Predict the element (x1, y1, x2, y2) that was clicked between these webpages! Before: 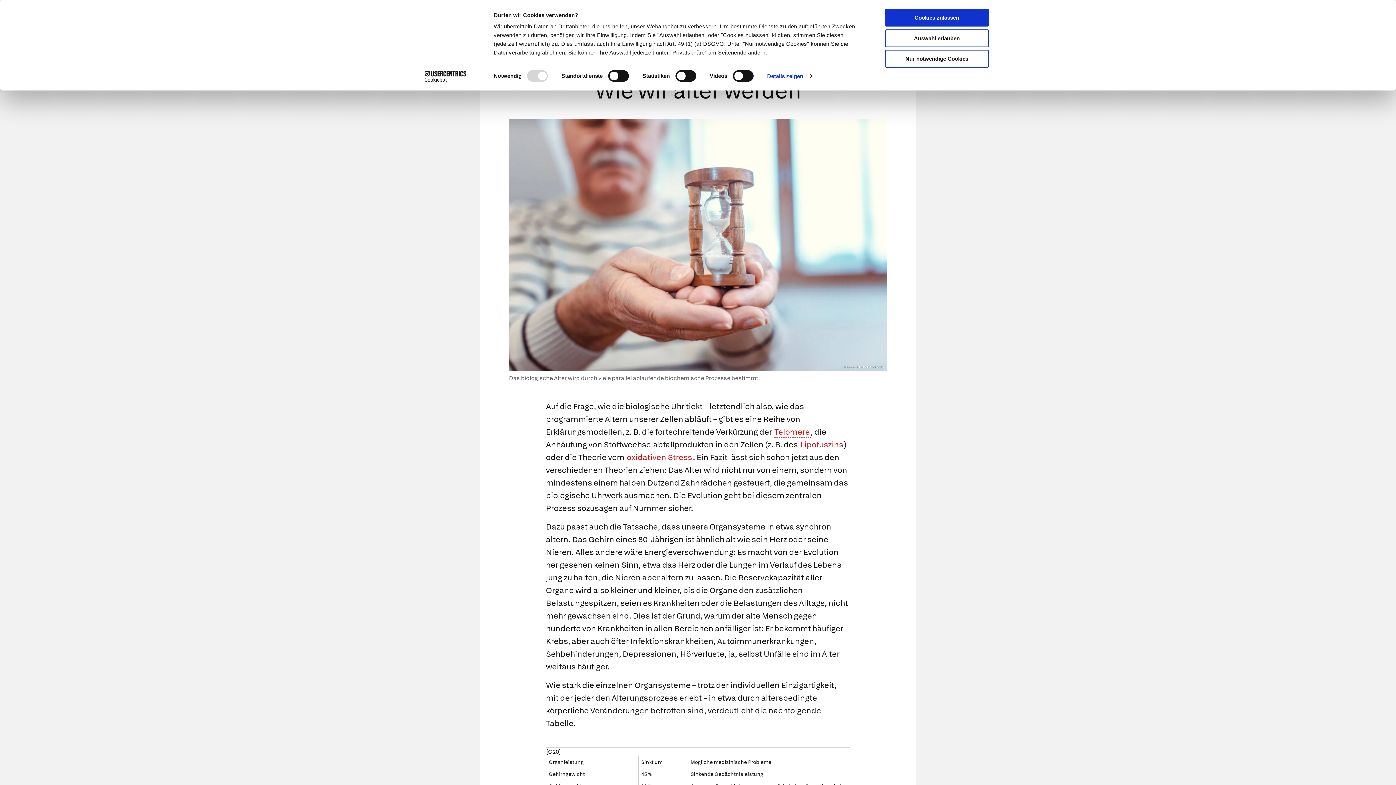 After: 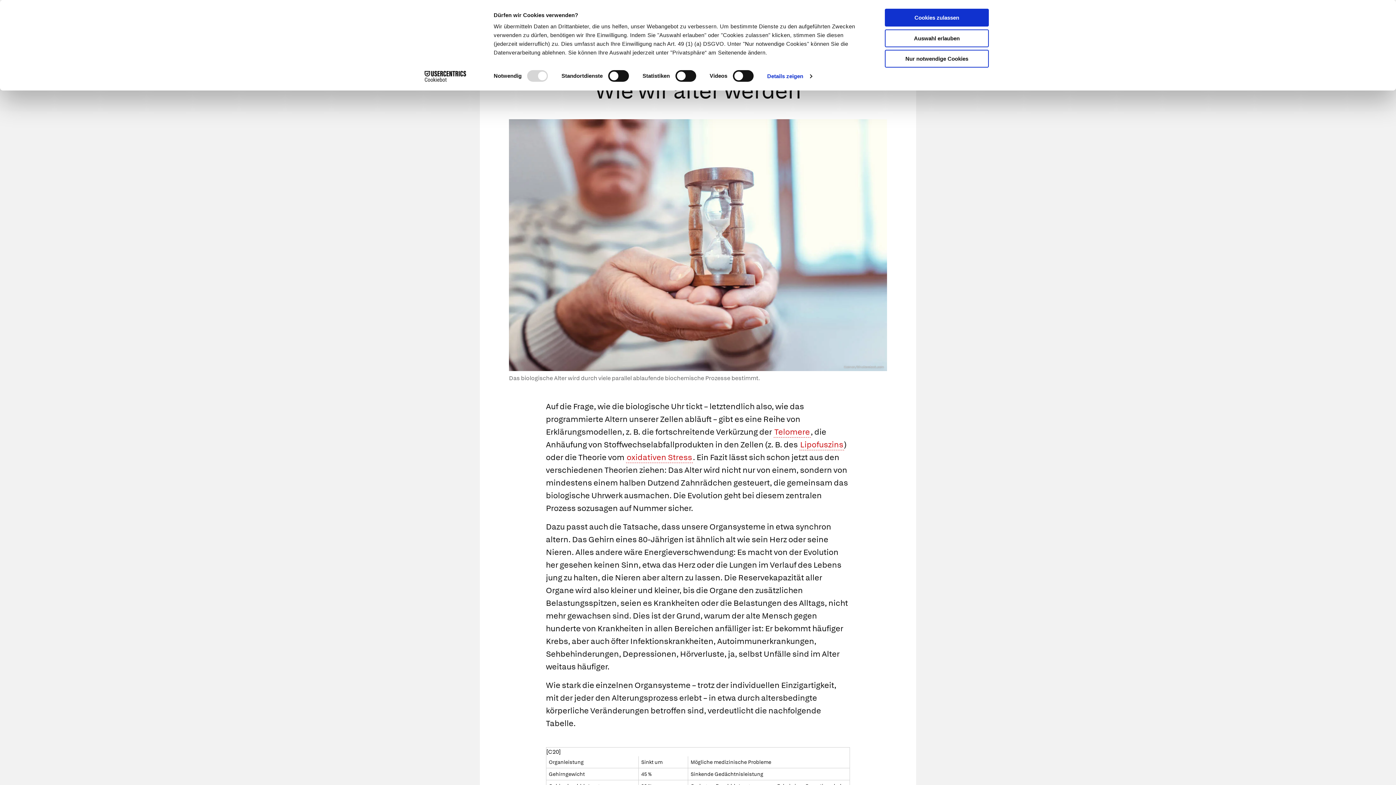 Action: bbox: (413, 70, 477, 81) label: Cookiebot - opens in a new window